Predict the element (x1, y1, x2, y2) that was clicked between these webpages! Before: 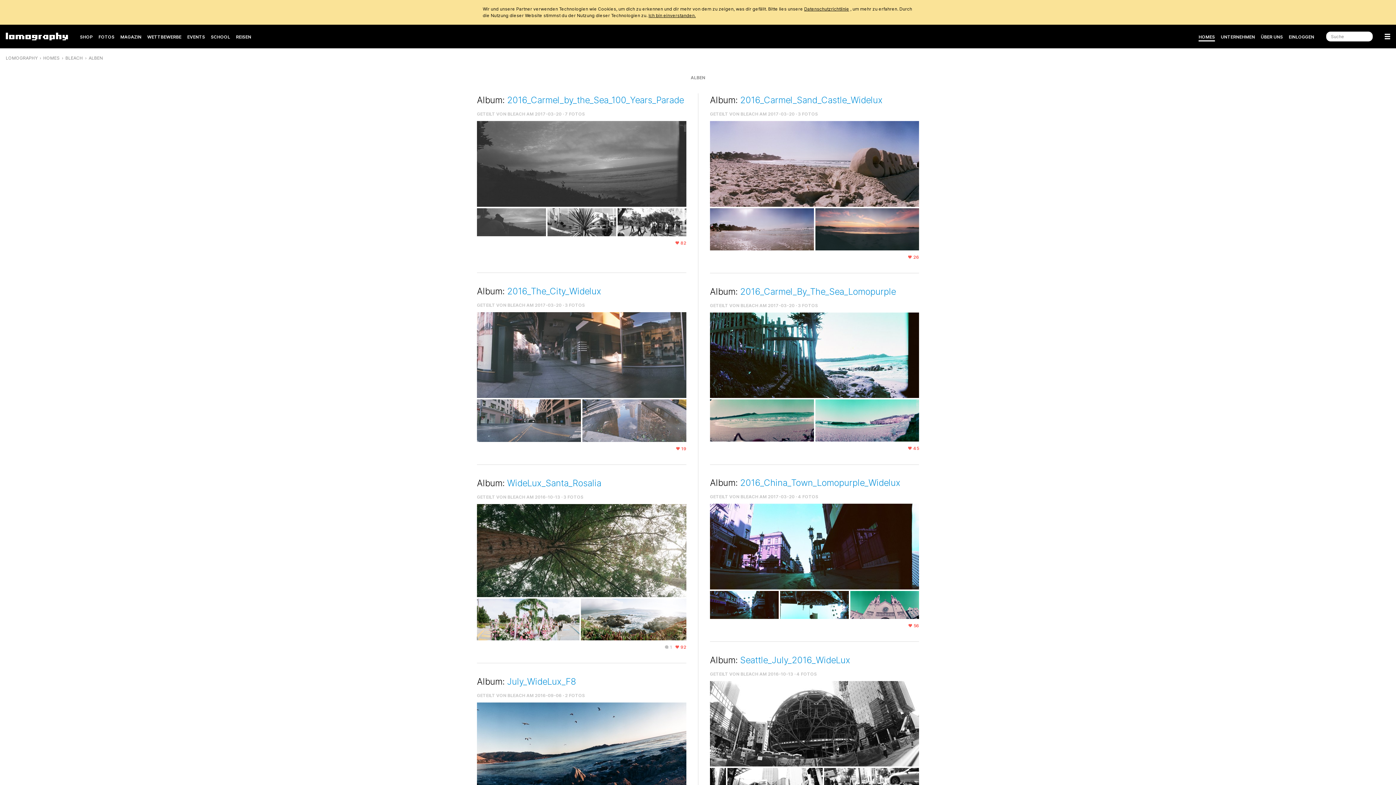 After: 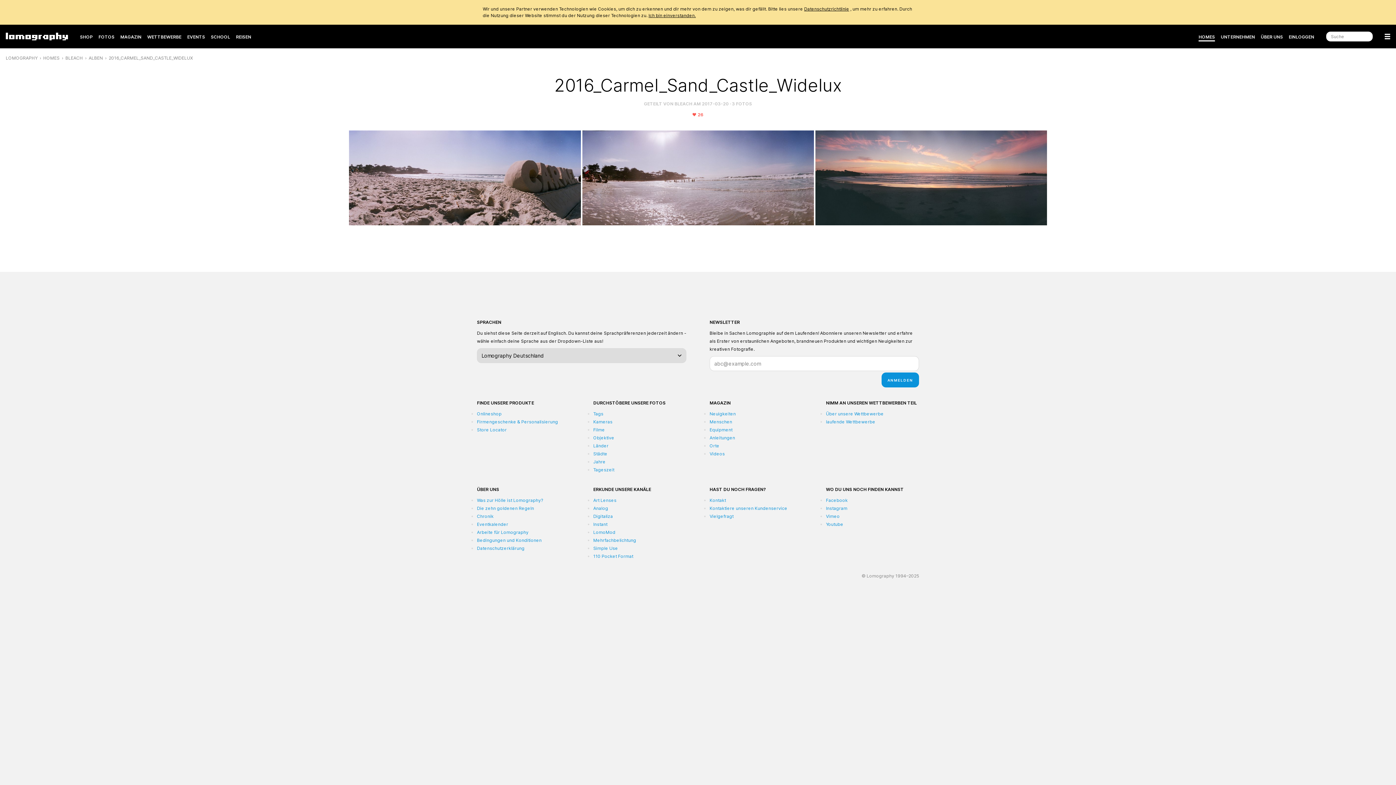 Action: label: 2016_Carmel_Sand_Castle_Widelux bbox: (740, 94, 882, 105)